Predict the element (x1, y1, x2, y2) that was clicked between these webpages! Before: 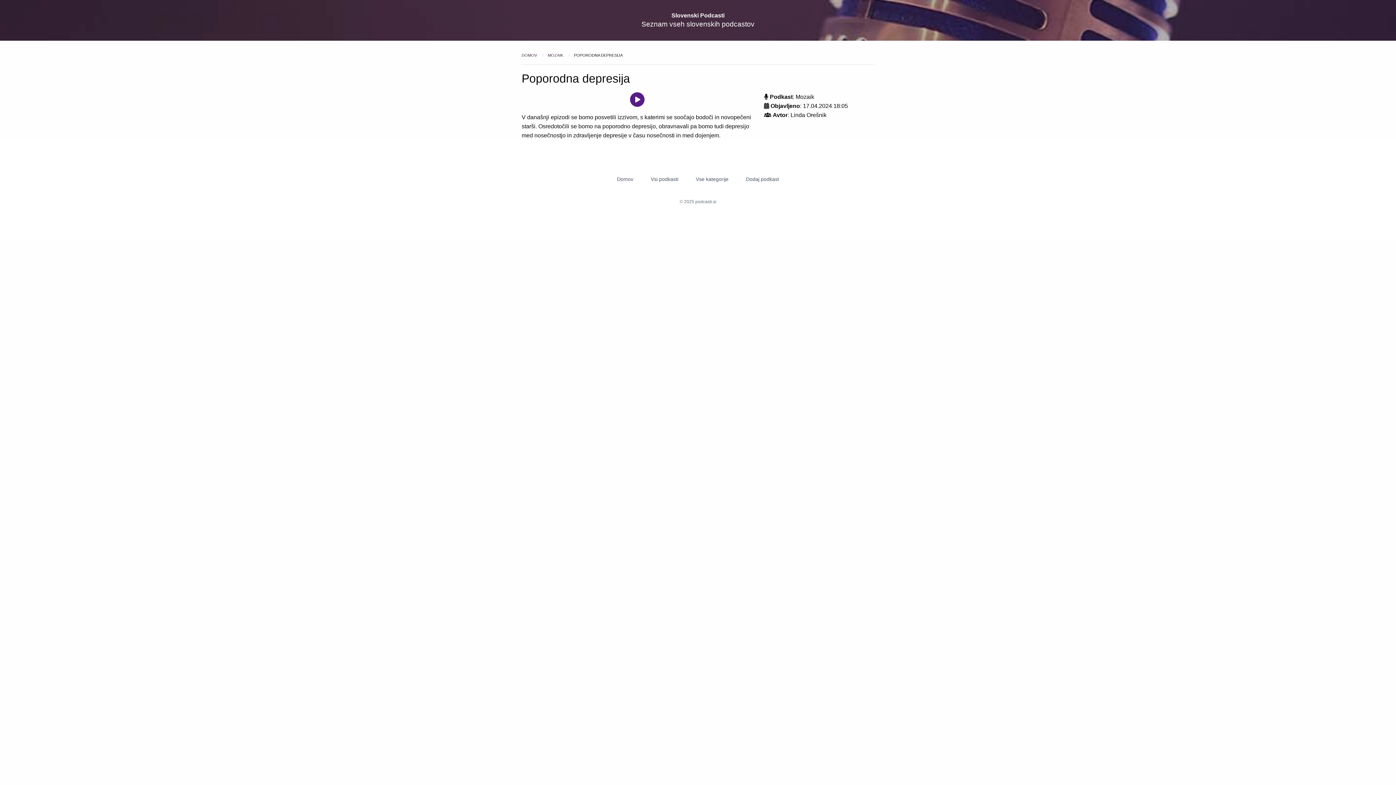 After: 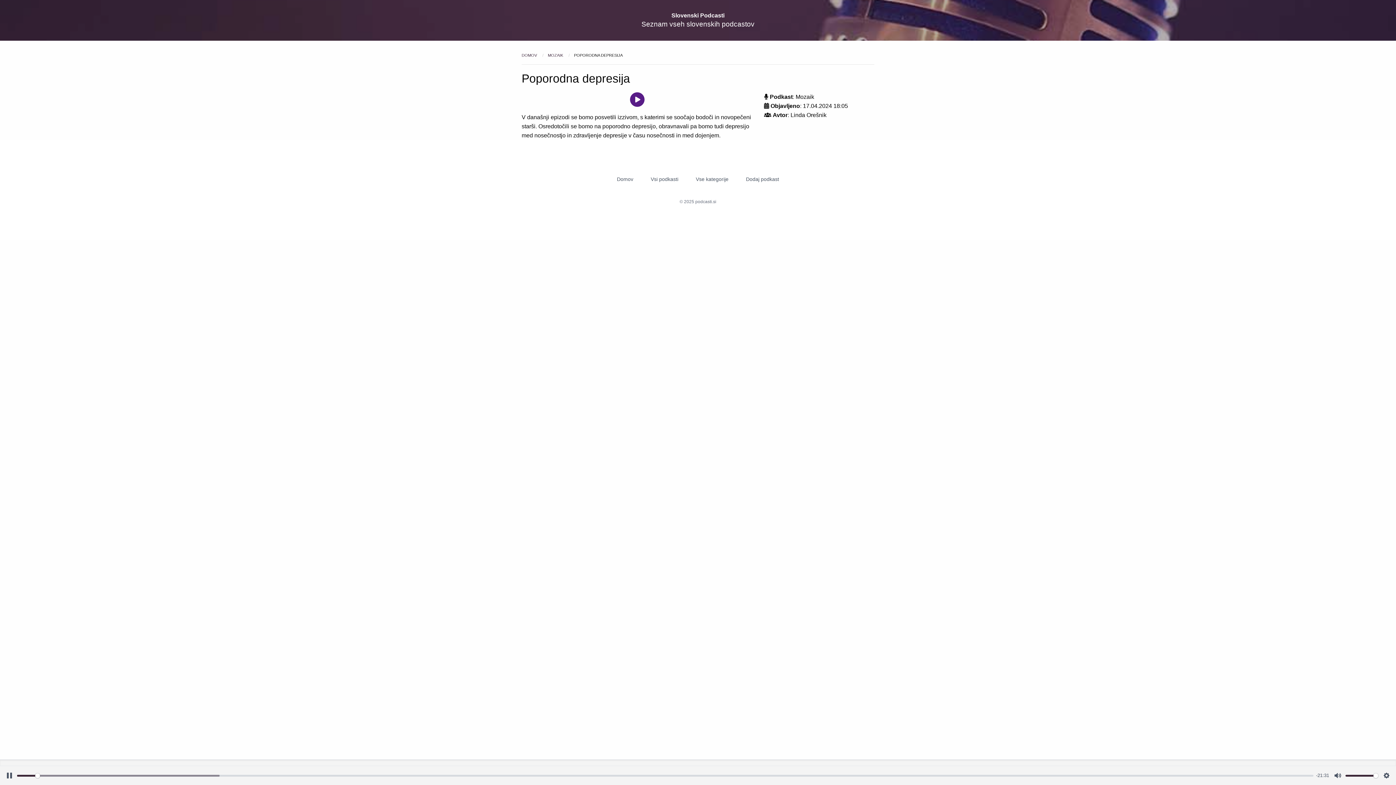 Action: bbox: (630, 92, 644, 106)